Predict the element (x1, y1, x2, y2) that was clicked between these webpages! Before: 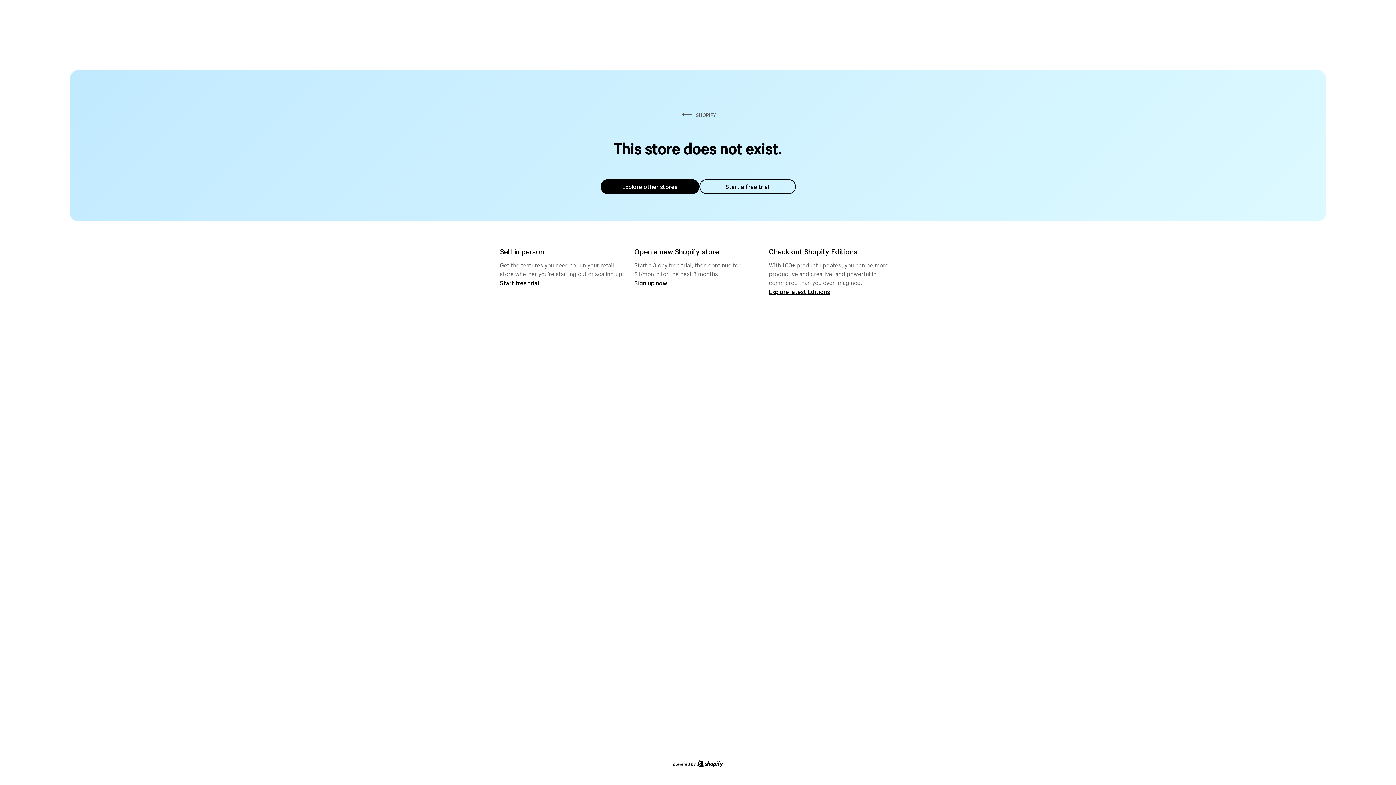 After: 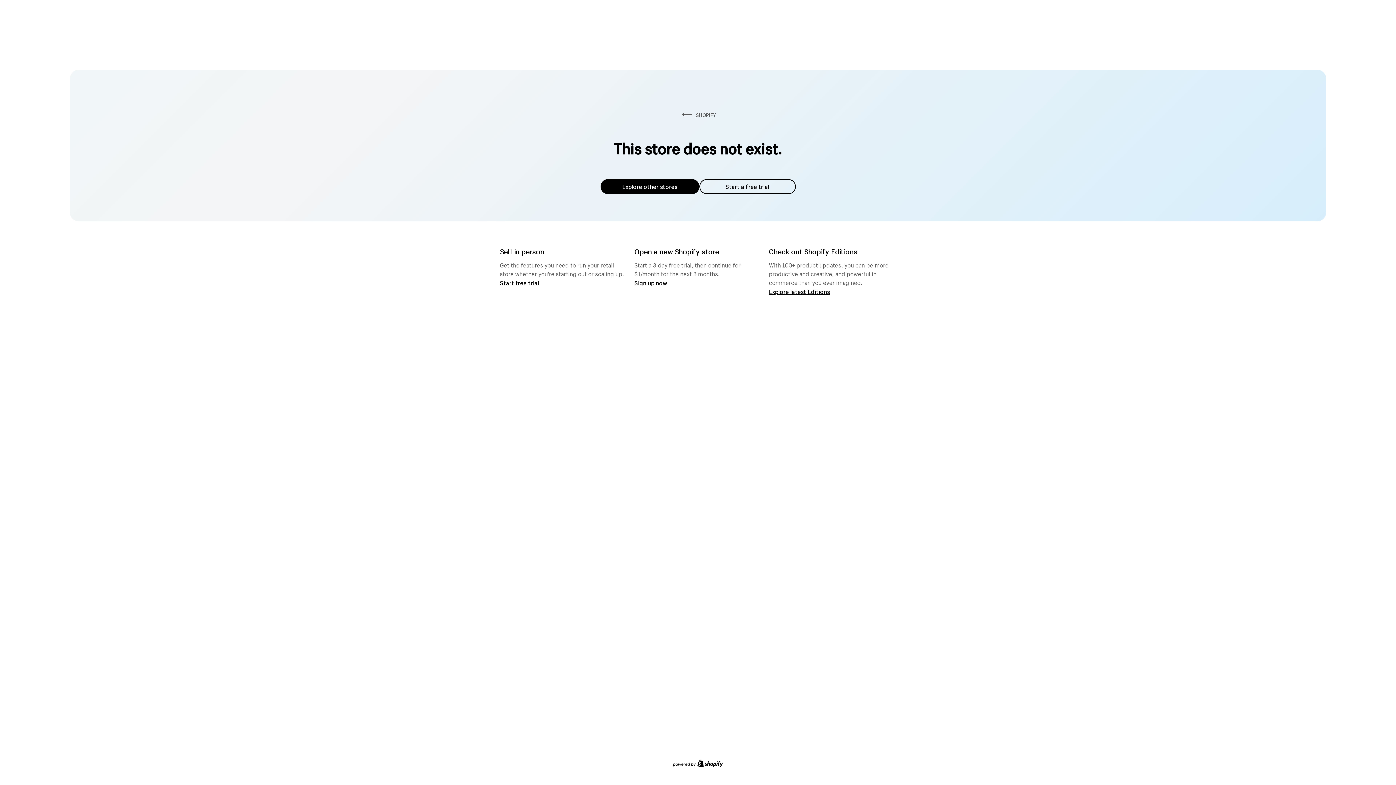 Action: bbox: (600, 179, 699, 194) label: Explore other stores